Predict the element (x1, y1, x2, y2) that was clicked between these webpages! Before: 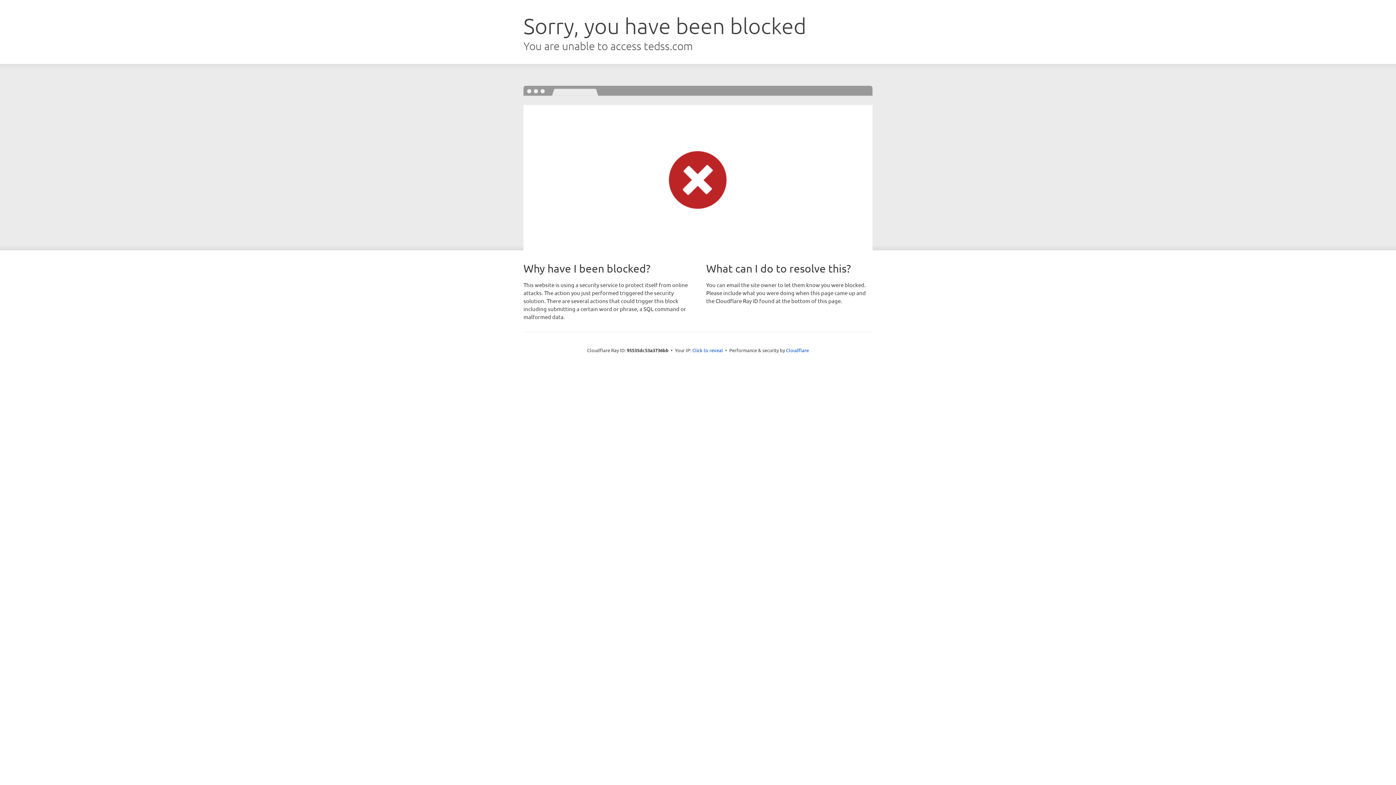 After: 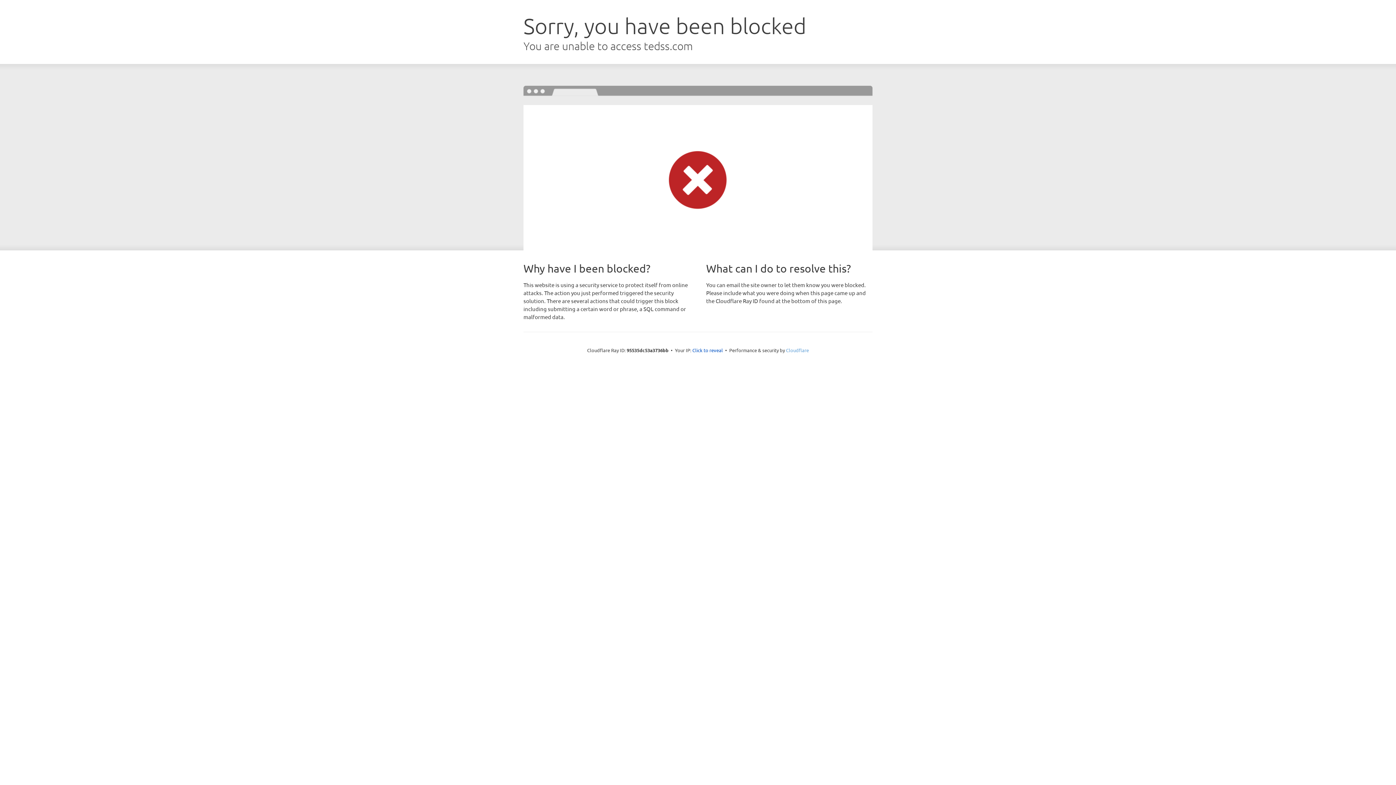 Action: bbox: (786, 347, 809, 353) label: Cloudflare